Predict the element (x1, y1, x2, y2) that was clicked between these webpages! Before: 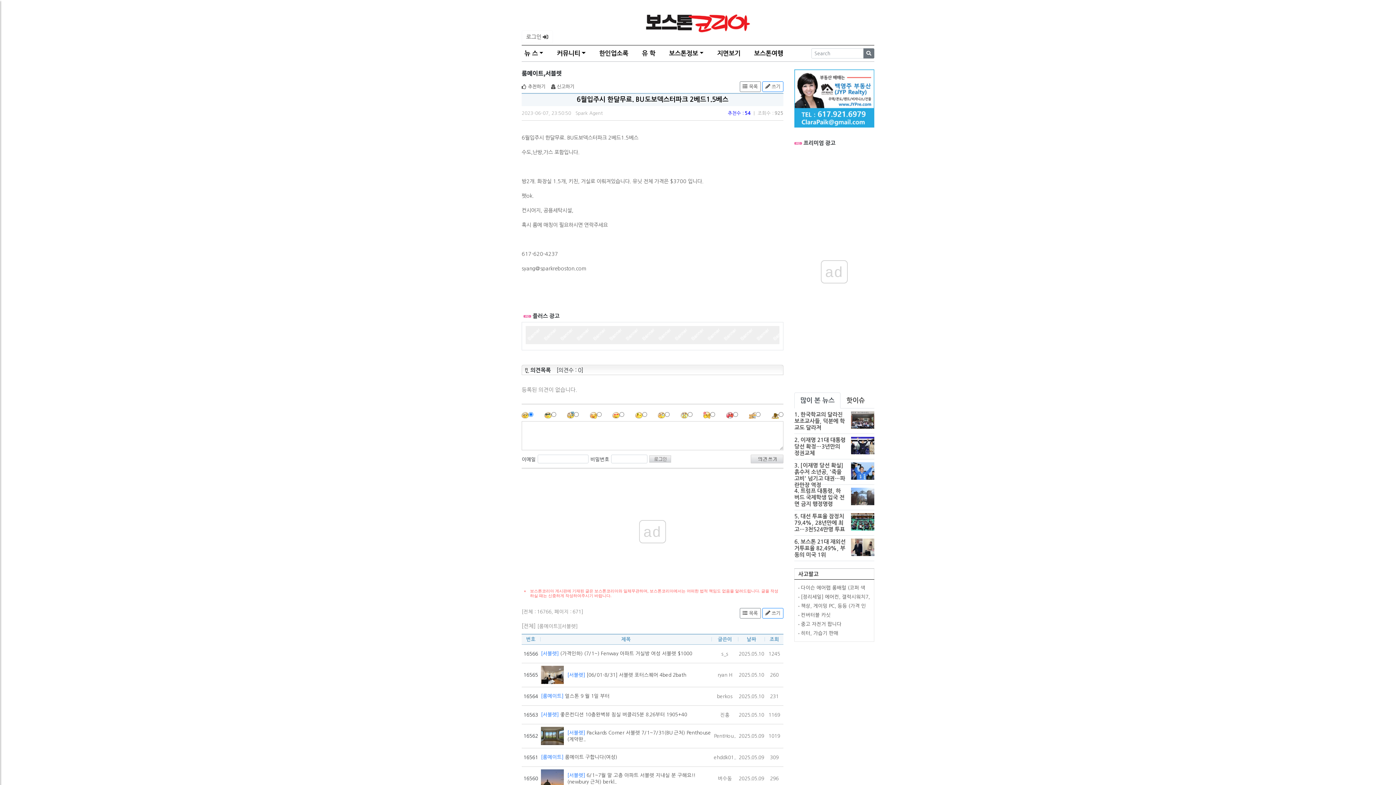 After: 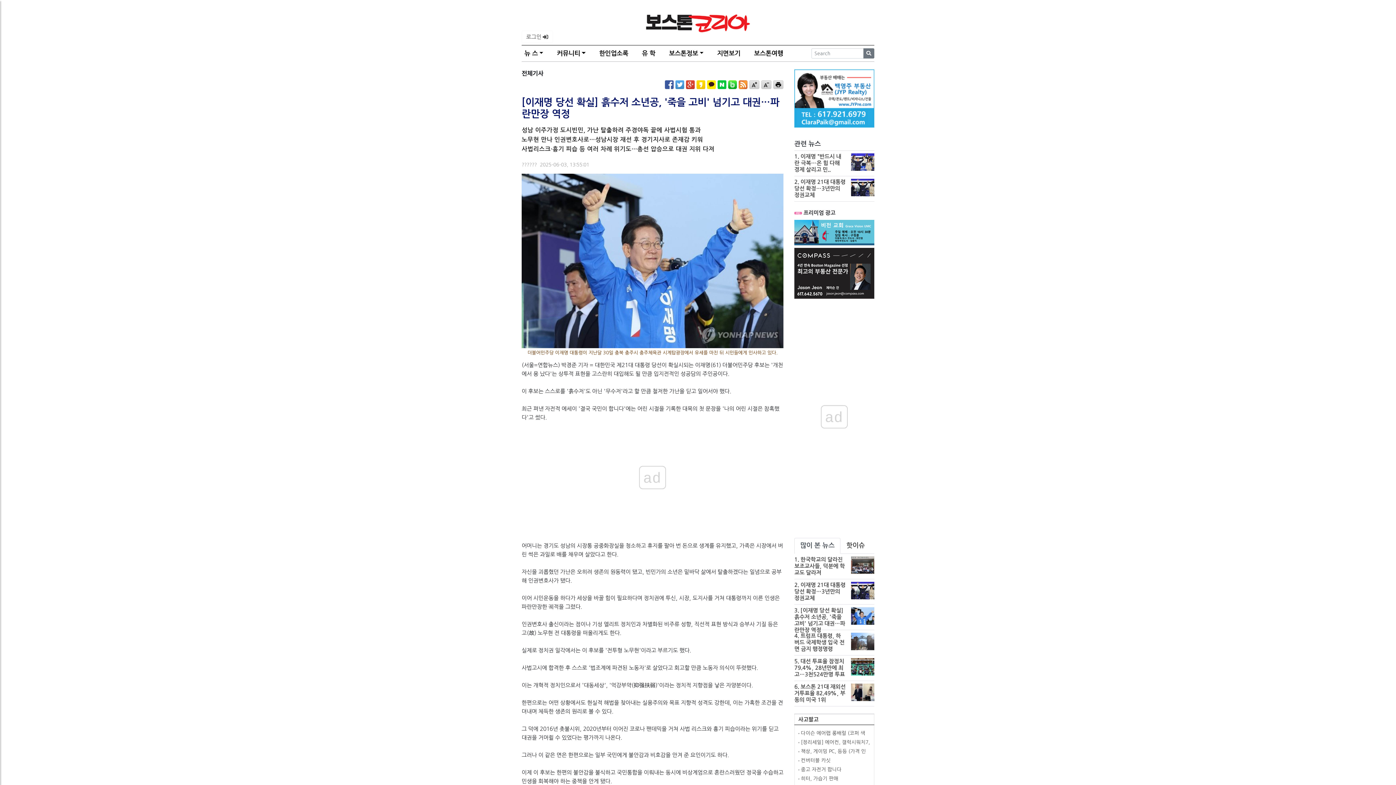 Action: bbox: (794, 459, 874, 485) label: 3. [이재명 당선 확실] 흙수저 소년공, '죽을 고비' 넘기고 대권…파란만장 역정